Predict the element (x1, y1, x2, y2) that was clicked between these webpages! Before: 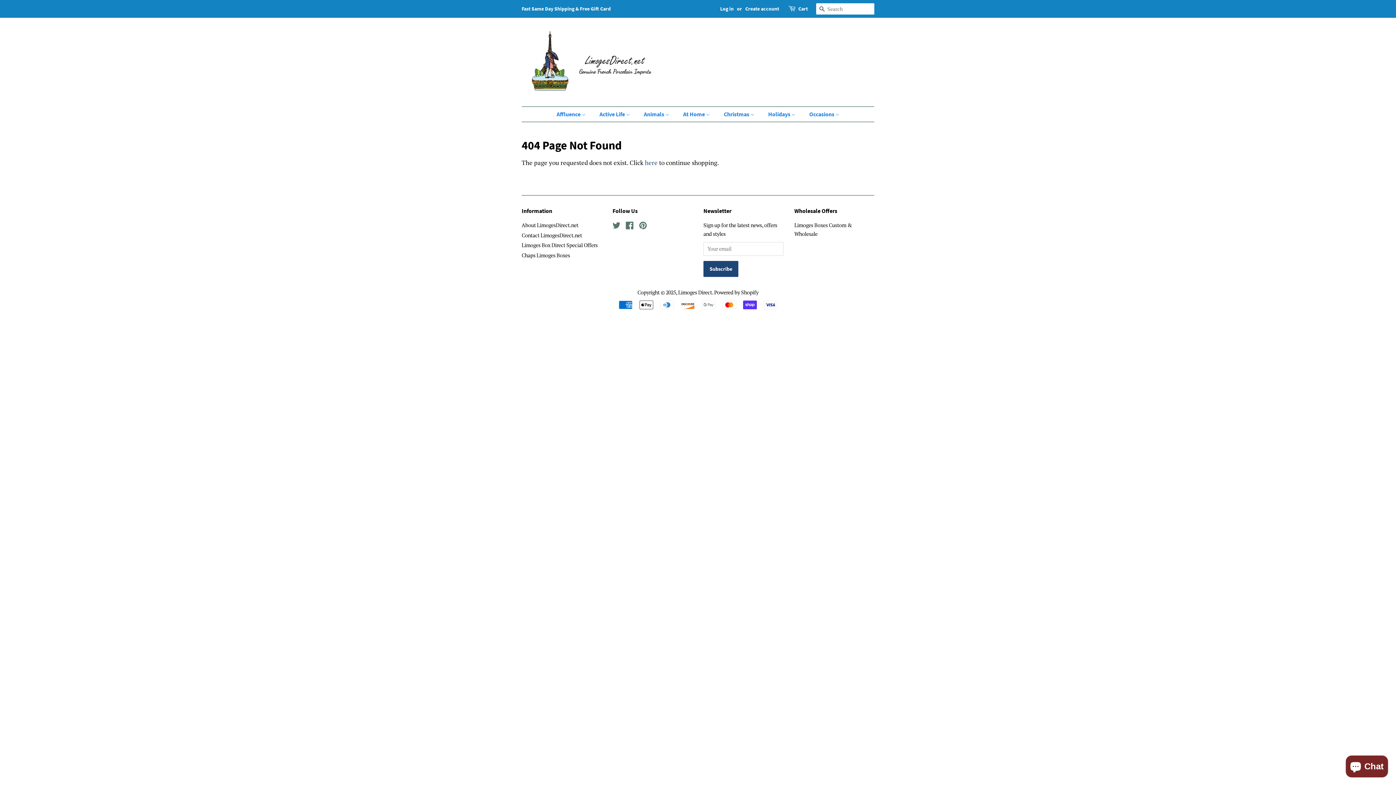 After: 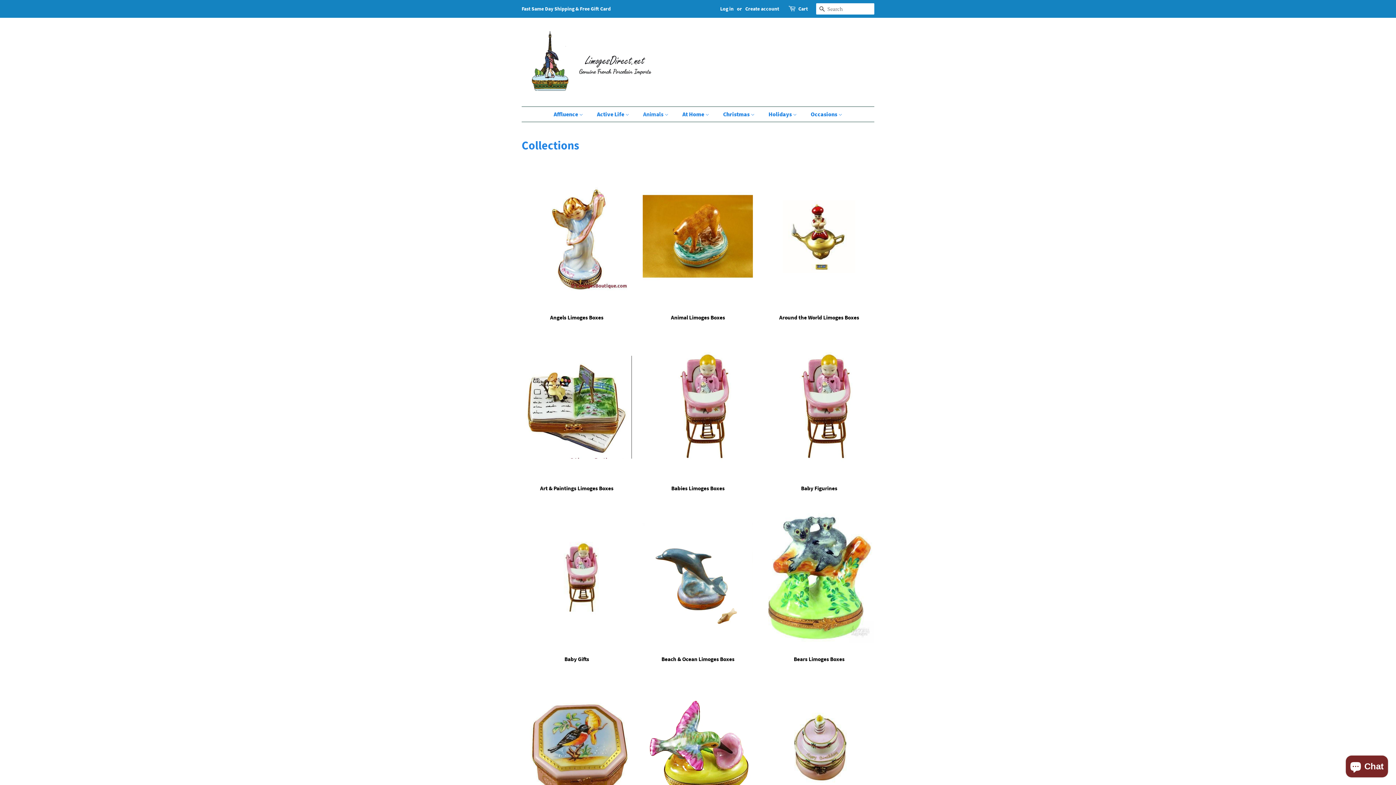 Action: label: At Home  bbox: (677, 106, 717, 121)